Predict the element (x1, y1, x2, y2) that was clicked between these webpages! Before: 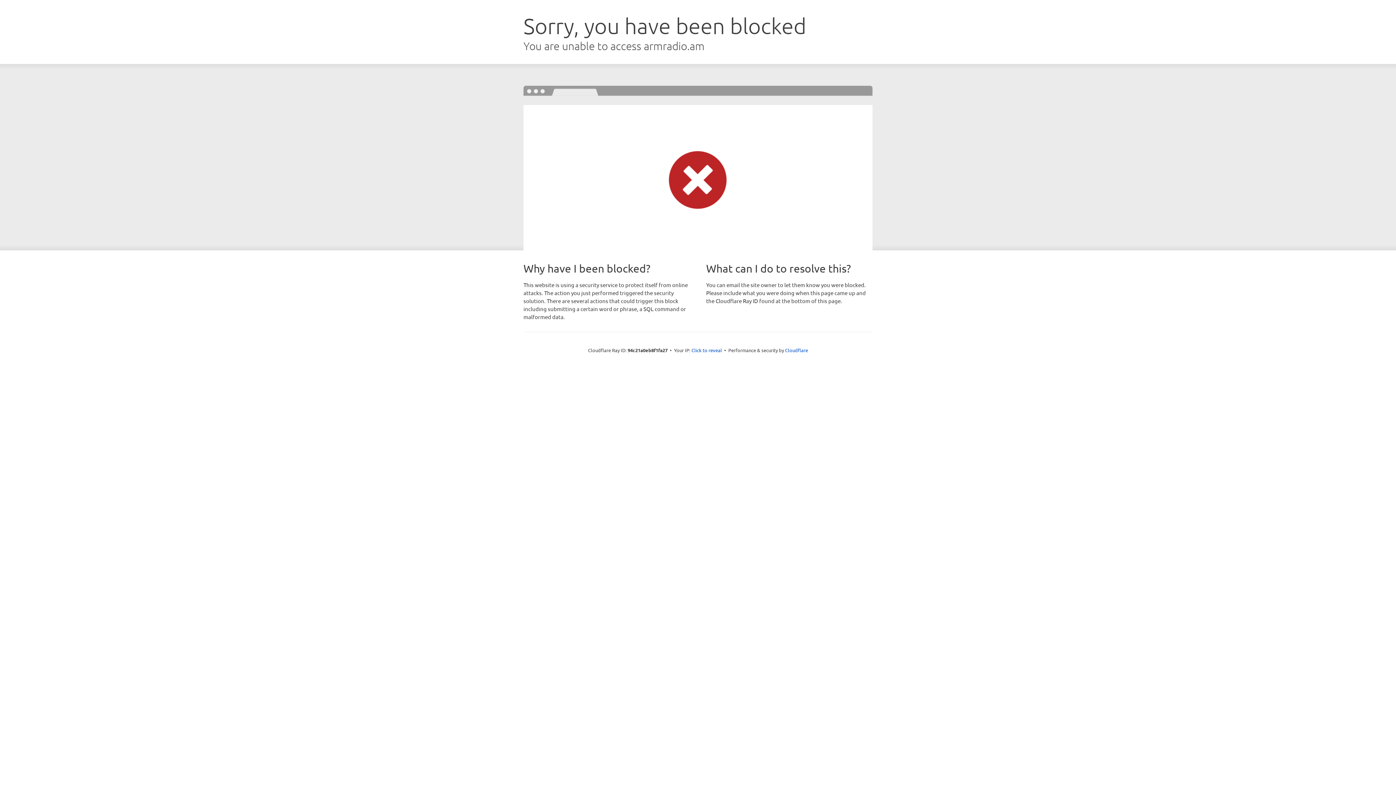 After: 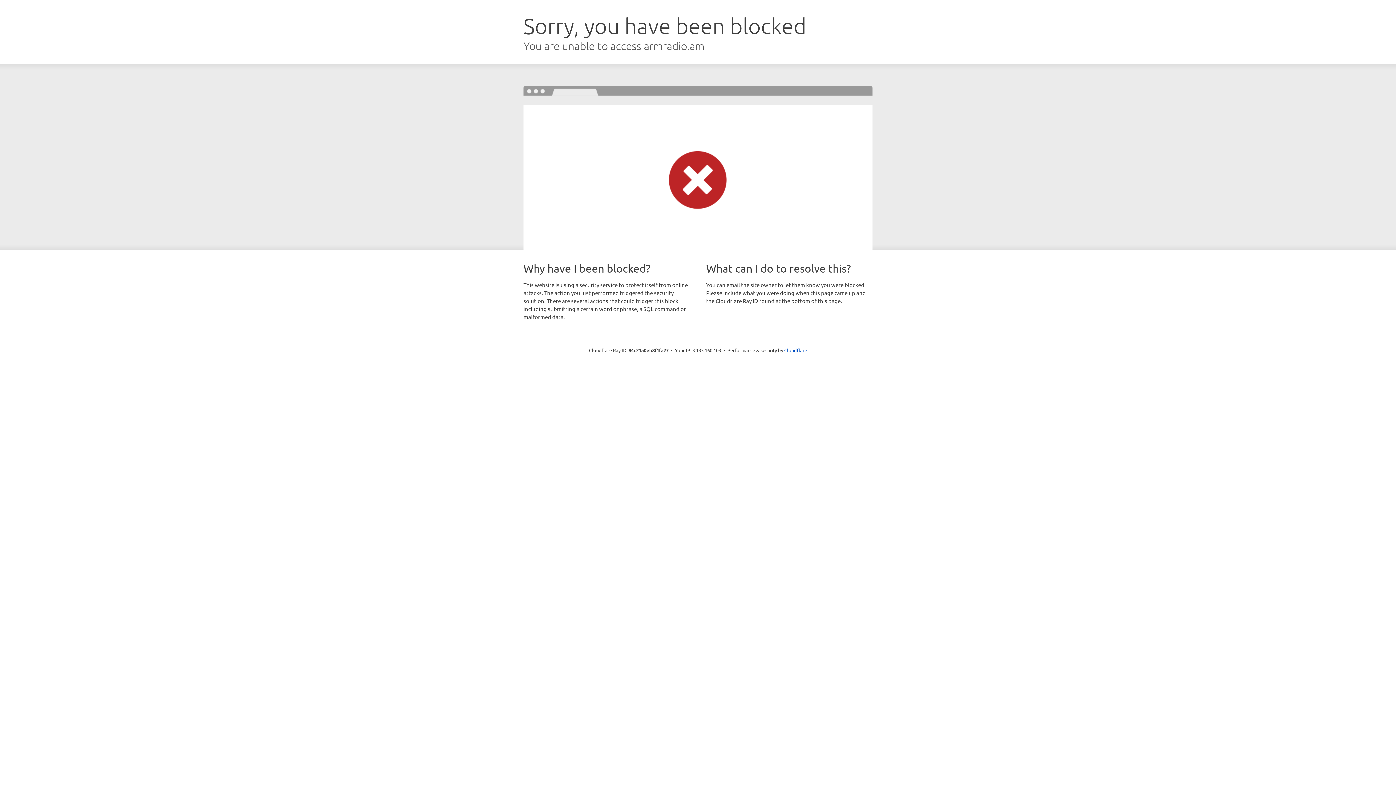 Action: label: Click to reveal bbox: (691, 346, 722, 353)